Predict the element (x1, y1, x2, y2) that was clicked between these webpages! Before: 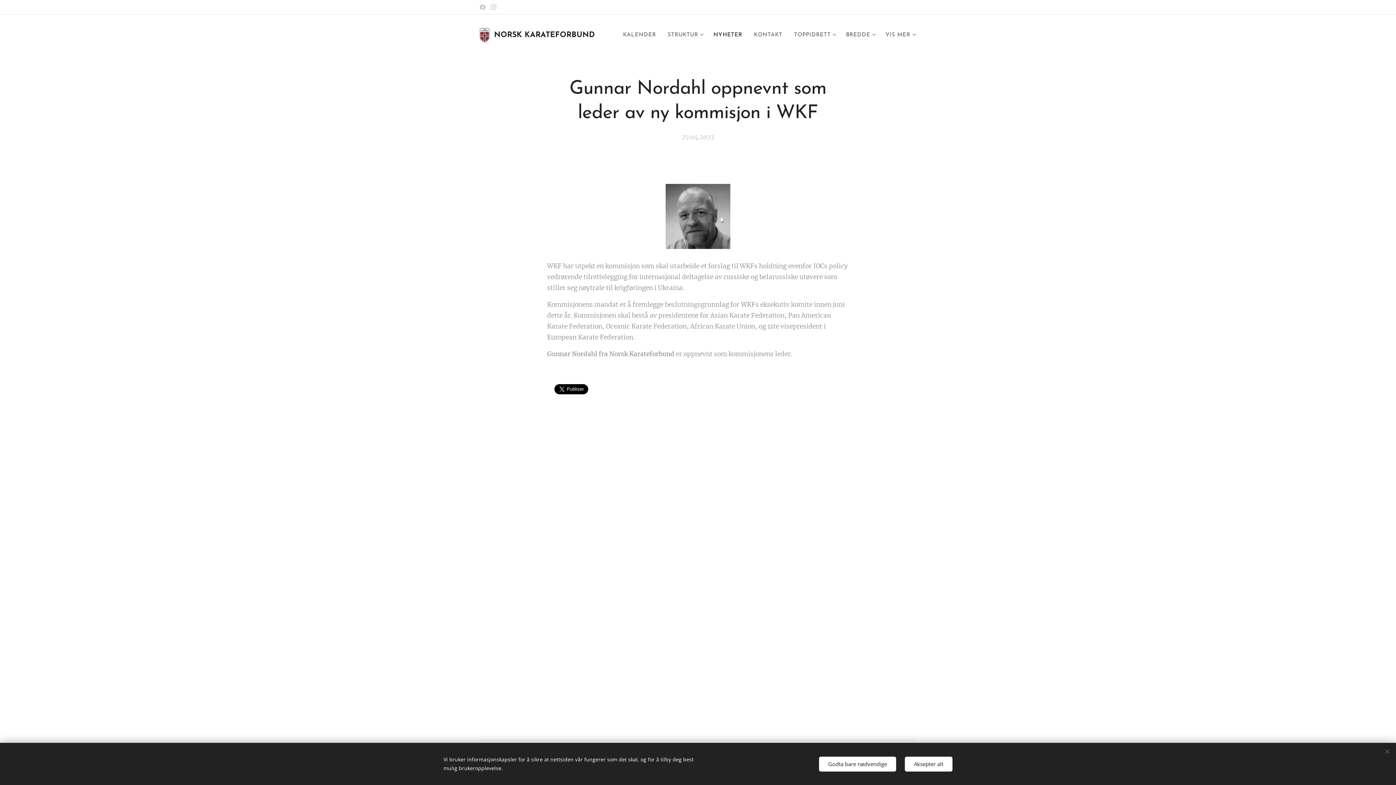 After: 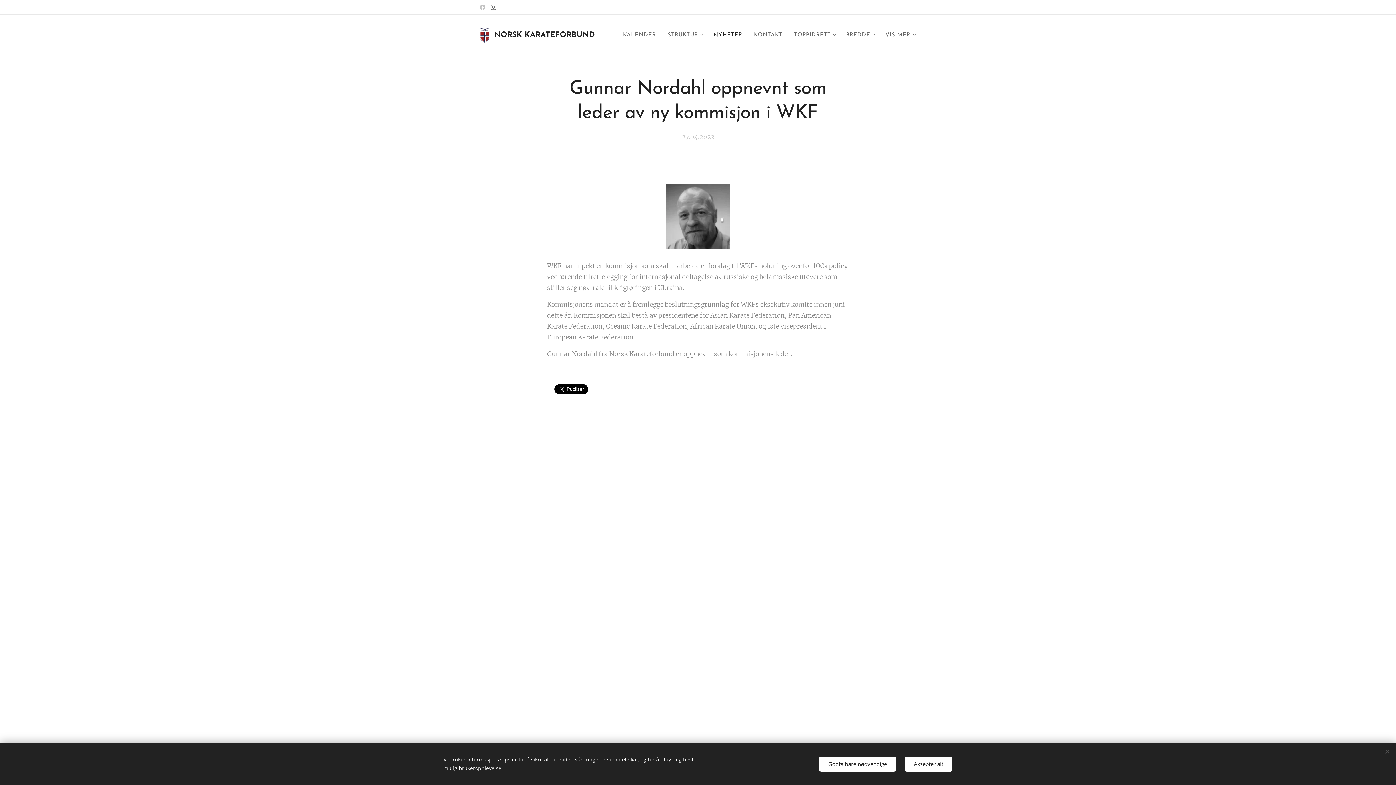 Action: bbox: (489, 1, 498, 13)